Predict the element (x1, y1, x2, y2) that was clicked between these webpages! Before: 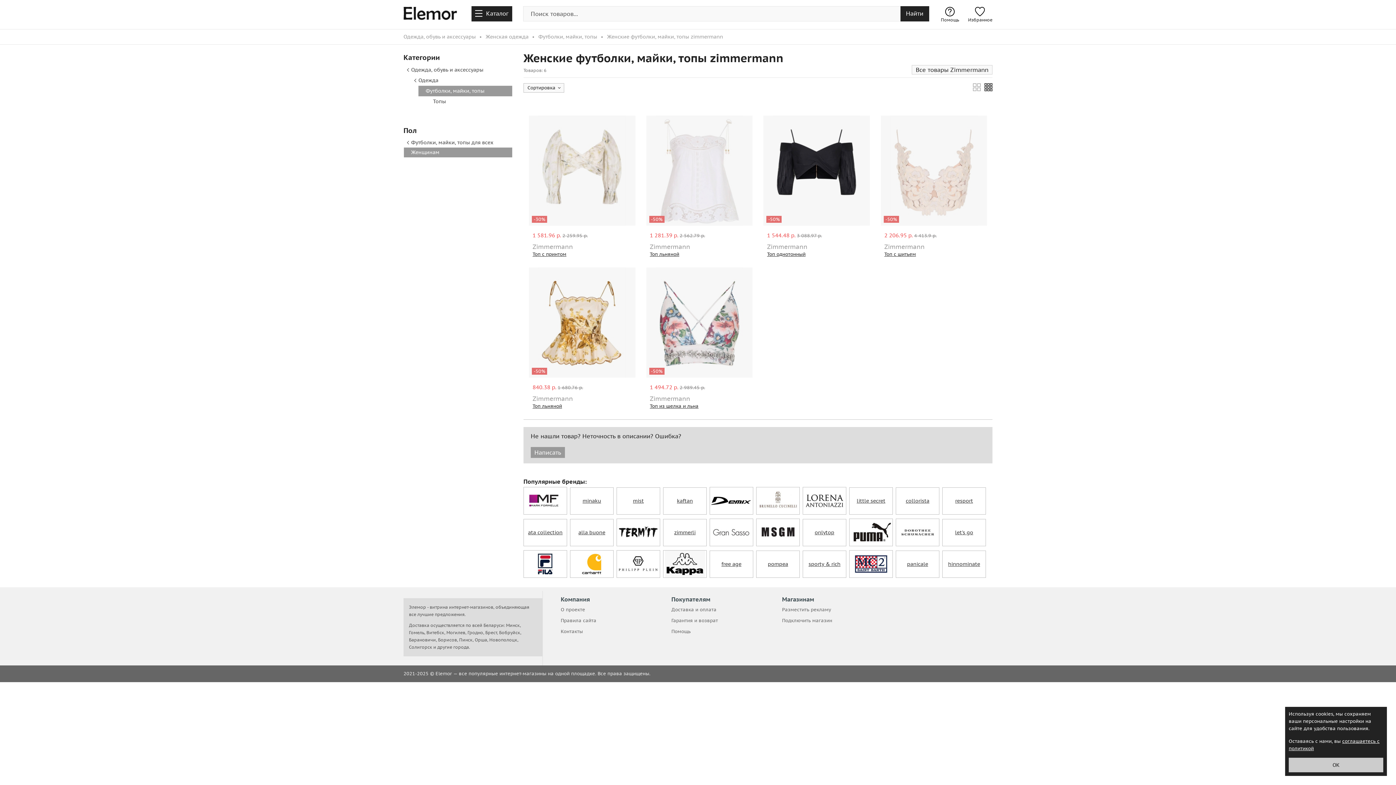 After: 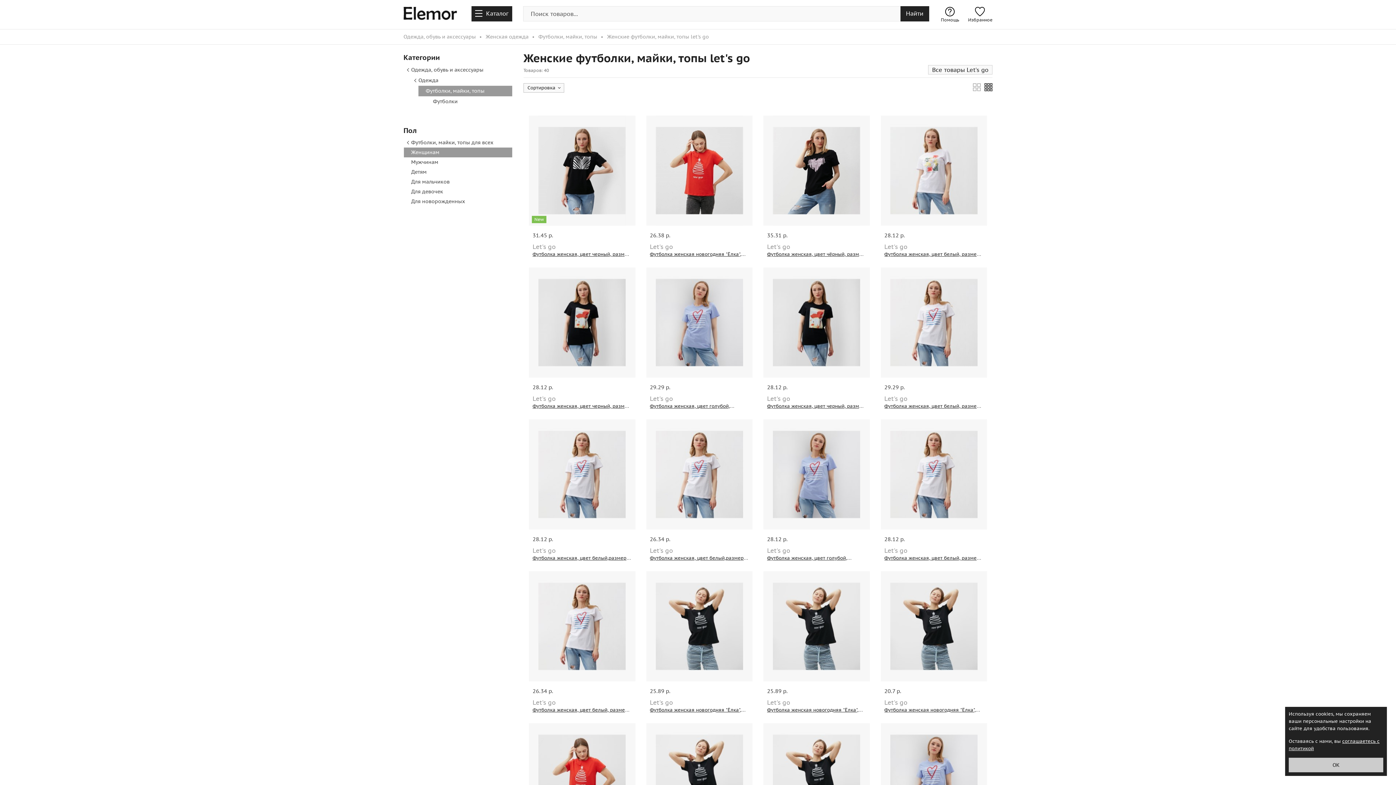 Action: bbox: (942, 519, 986, 546) label: let's go